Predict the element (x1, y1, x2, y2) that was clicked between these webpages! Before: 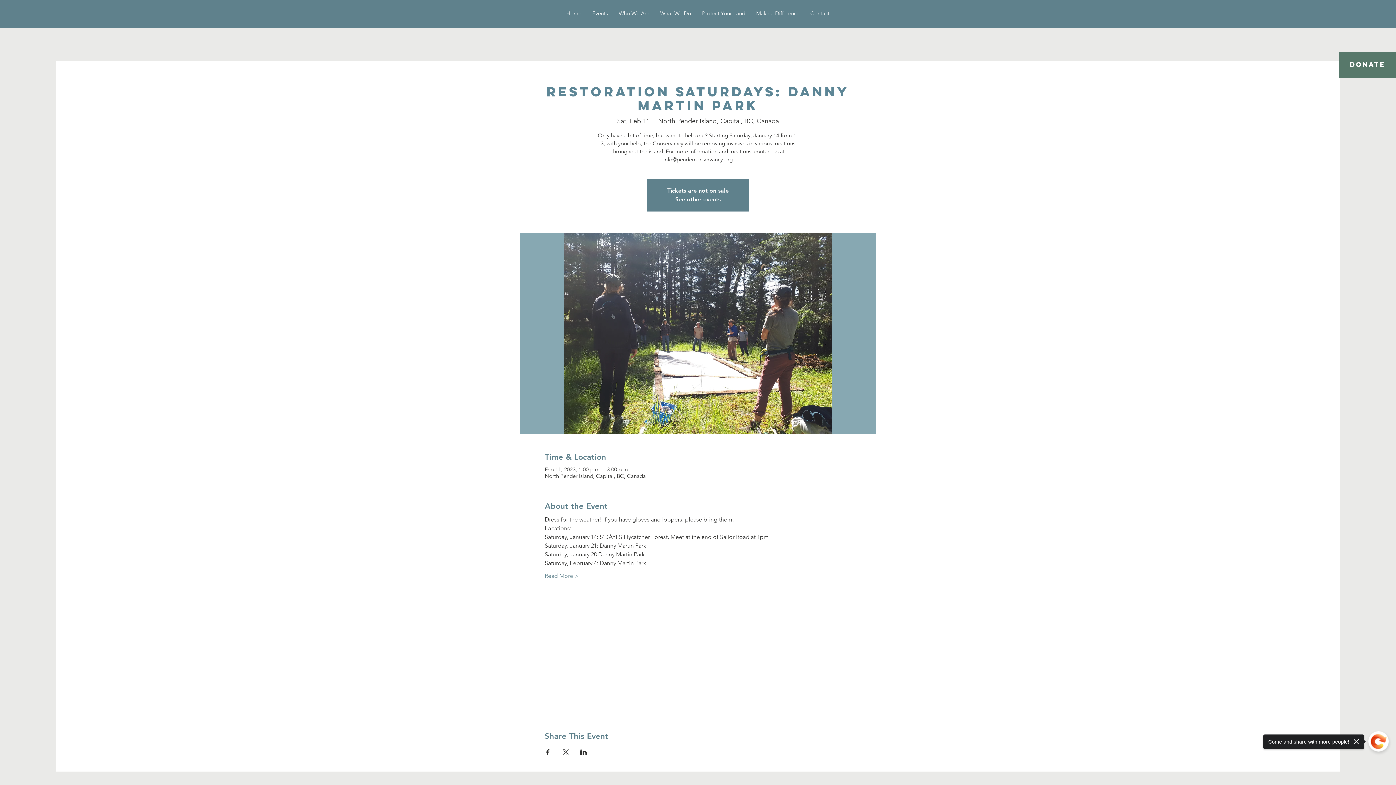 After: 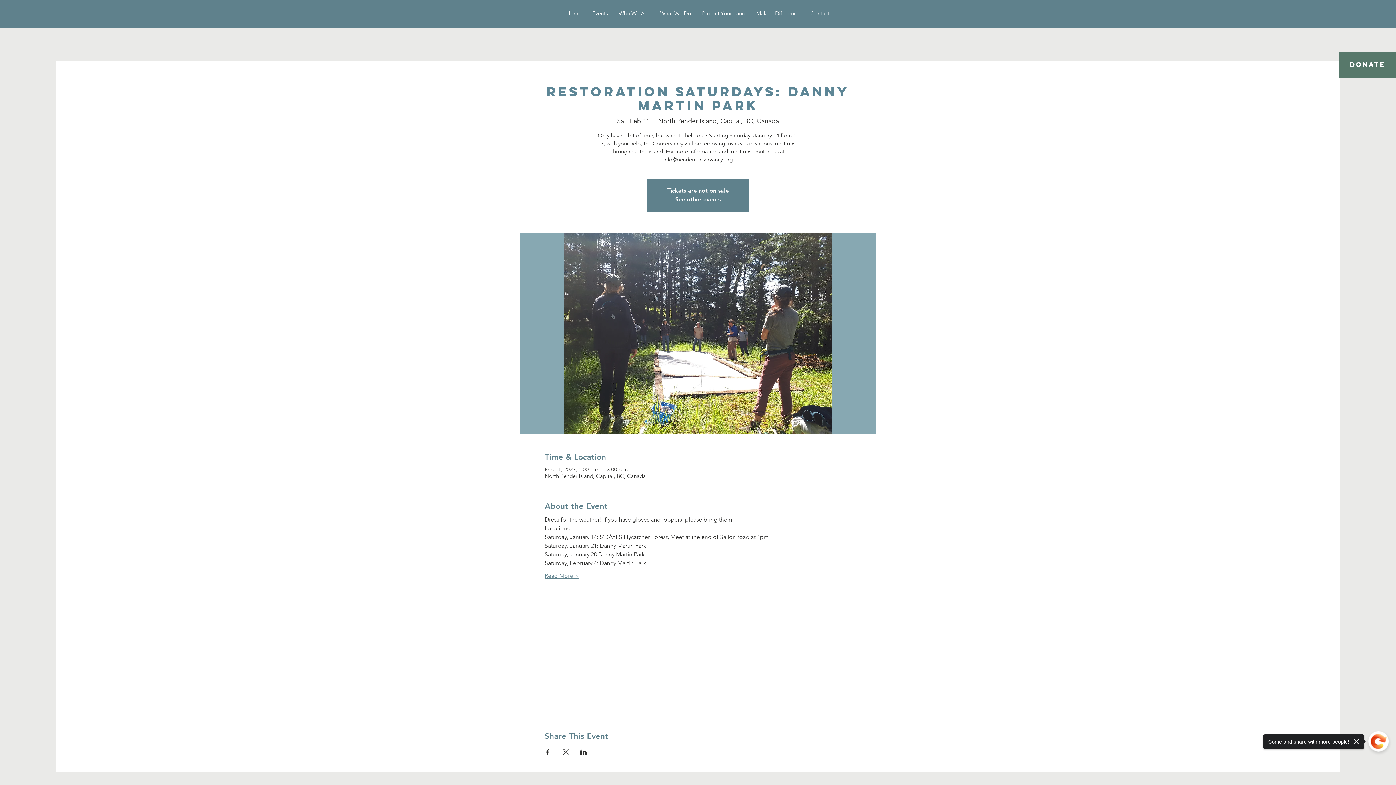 Action: bbox: (544, 572, 578, 580) label: Read More >